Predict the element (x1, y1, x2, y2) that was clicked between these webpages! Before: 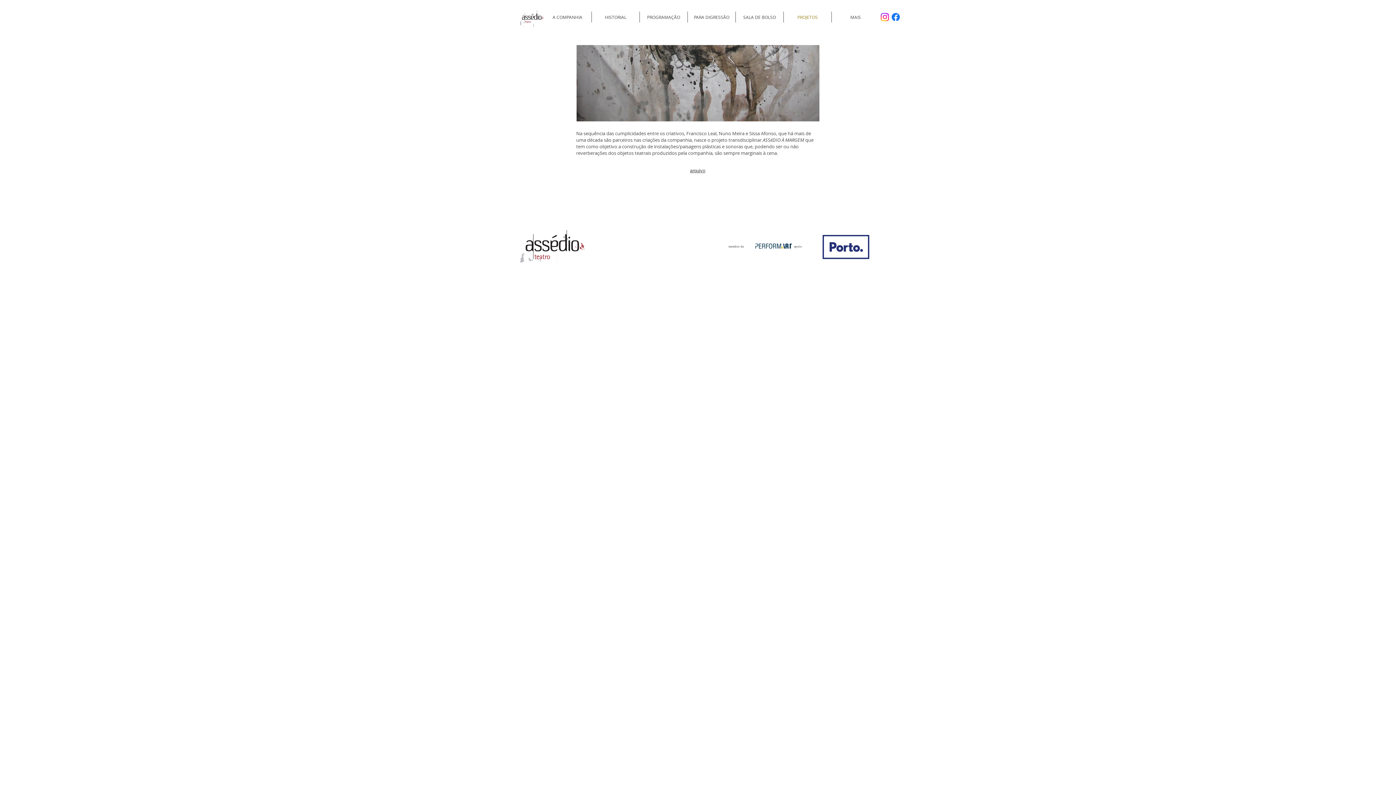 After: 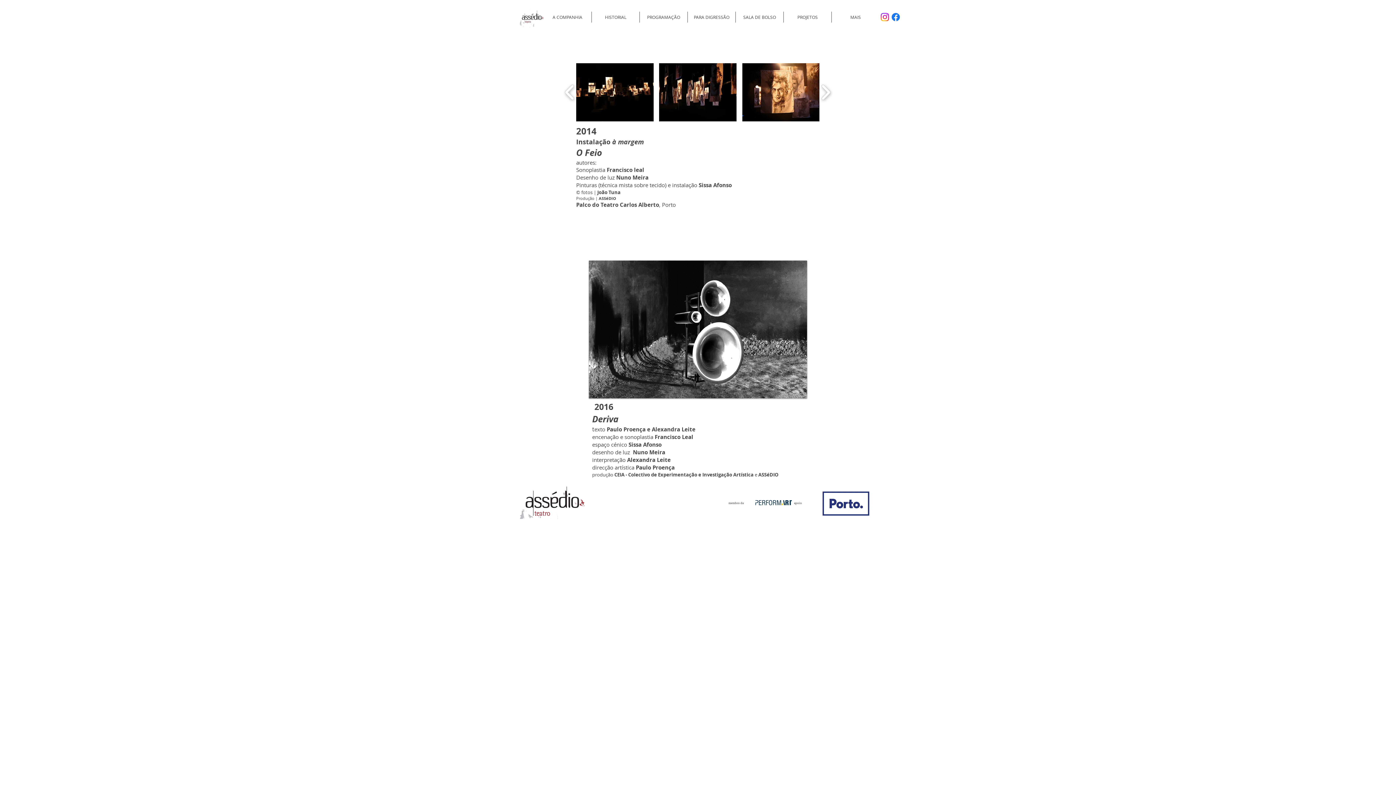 Action: bbox: (690, 168, 705, 173) label: arquivo